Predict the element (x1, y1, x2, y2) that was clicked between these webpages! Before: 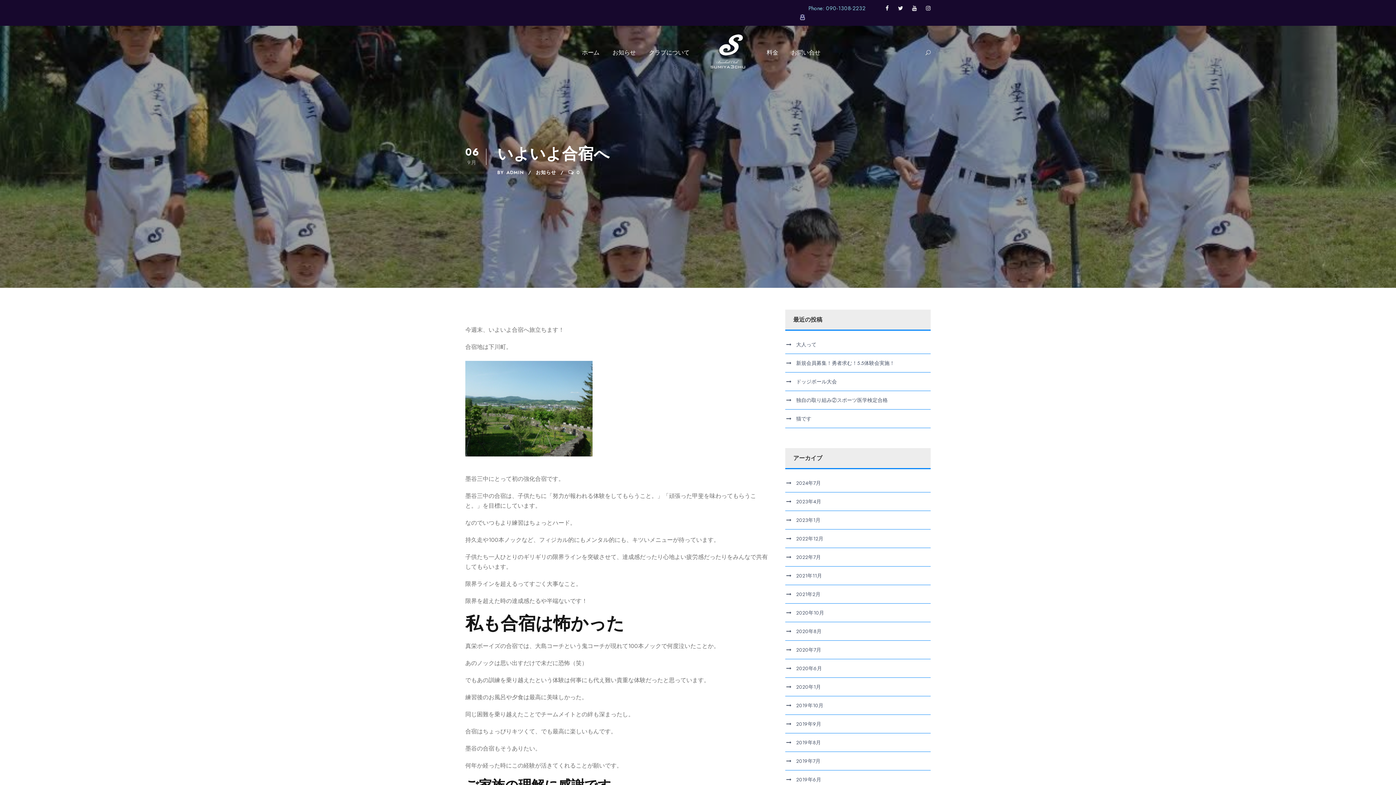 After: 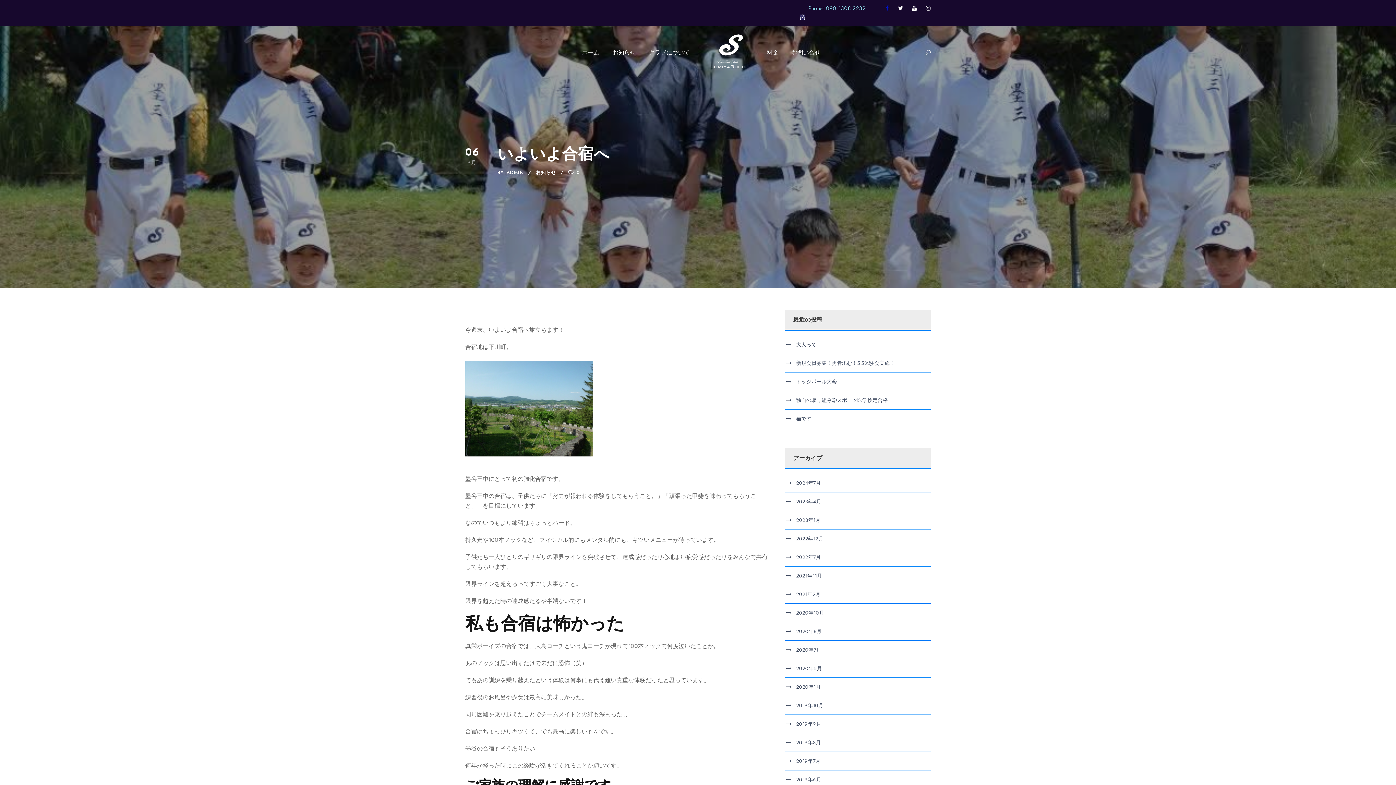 Action: bbox: (885, 4, 889, 12)